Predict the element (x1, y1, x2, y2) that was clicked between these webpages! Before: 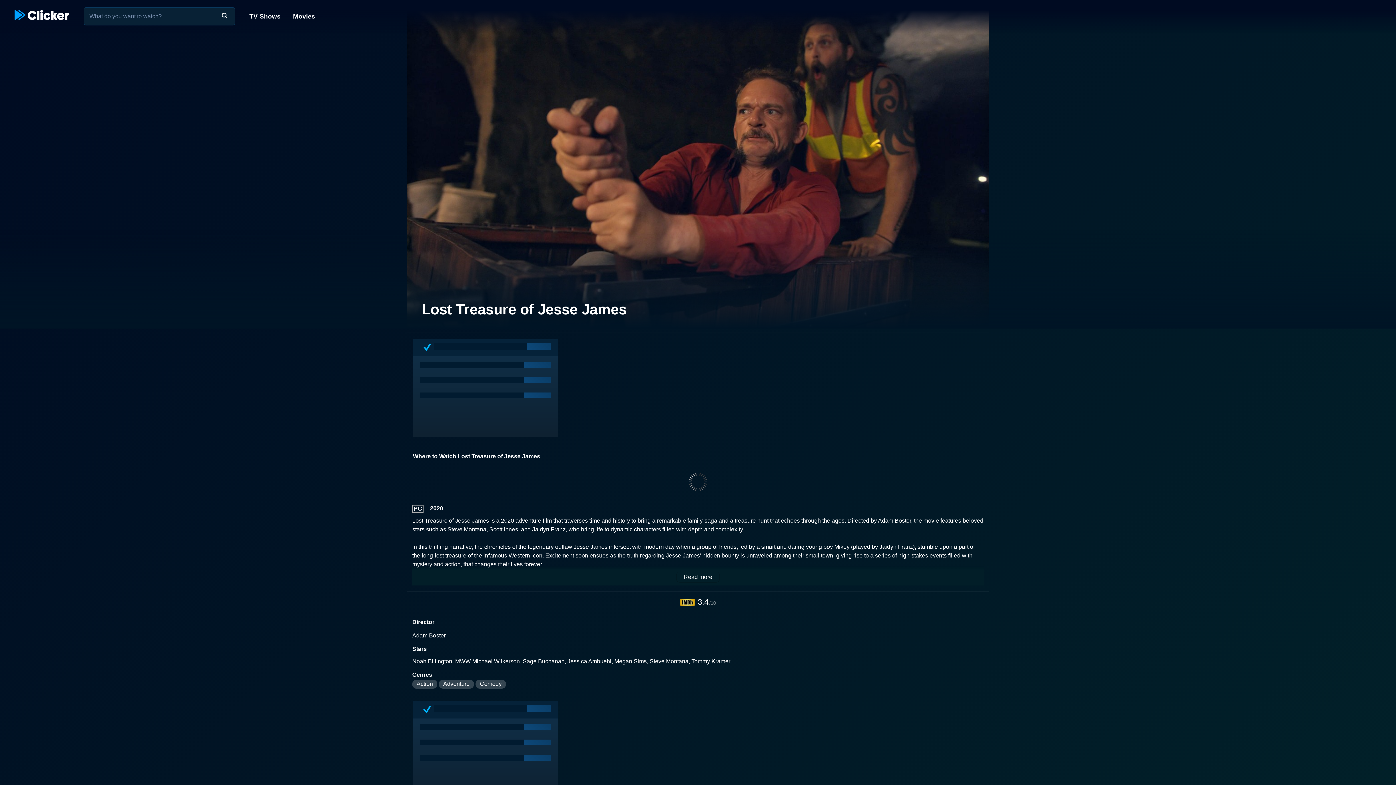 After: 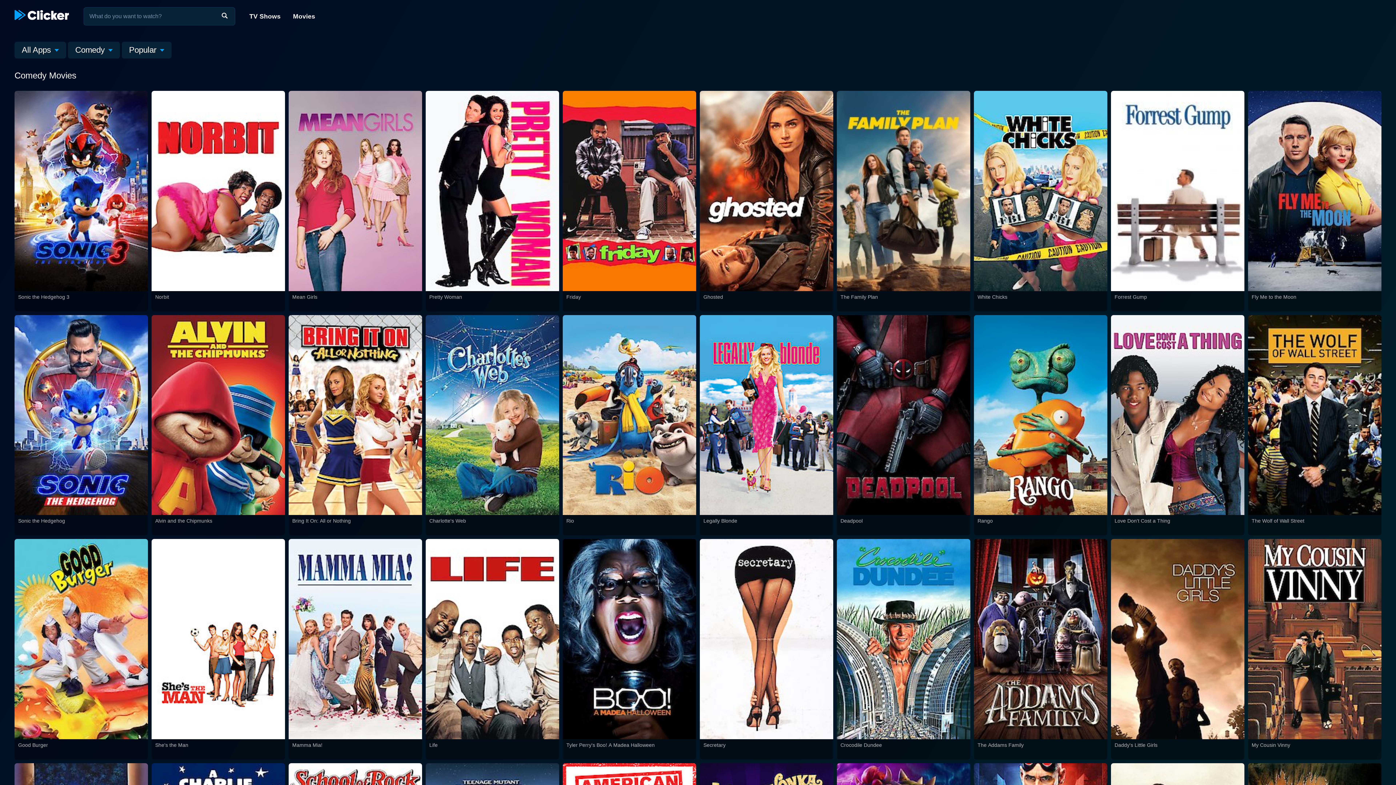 Action: bbox: (475, 680, 506, 689) label: Comedy